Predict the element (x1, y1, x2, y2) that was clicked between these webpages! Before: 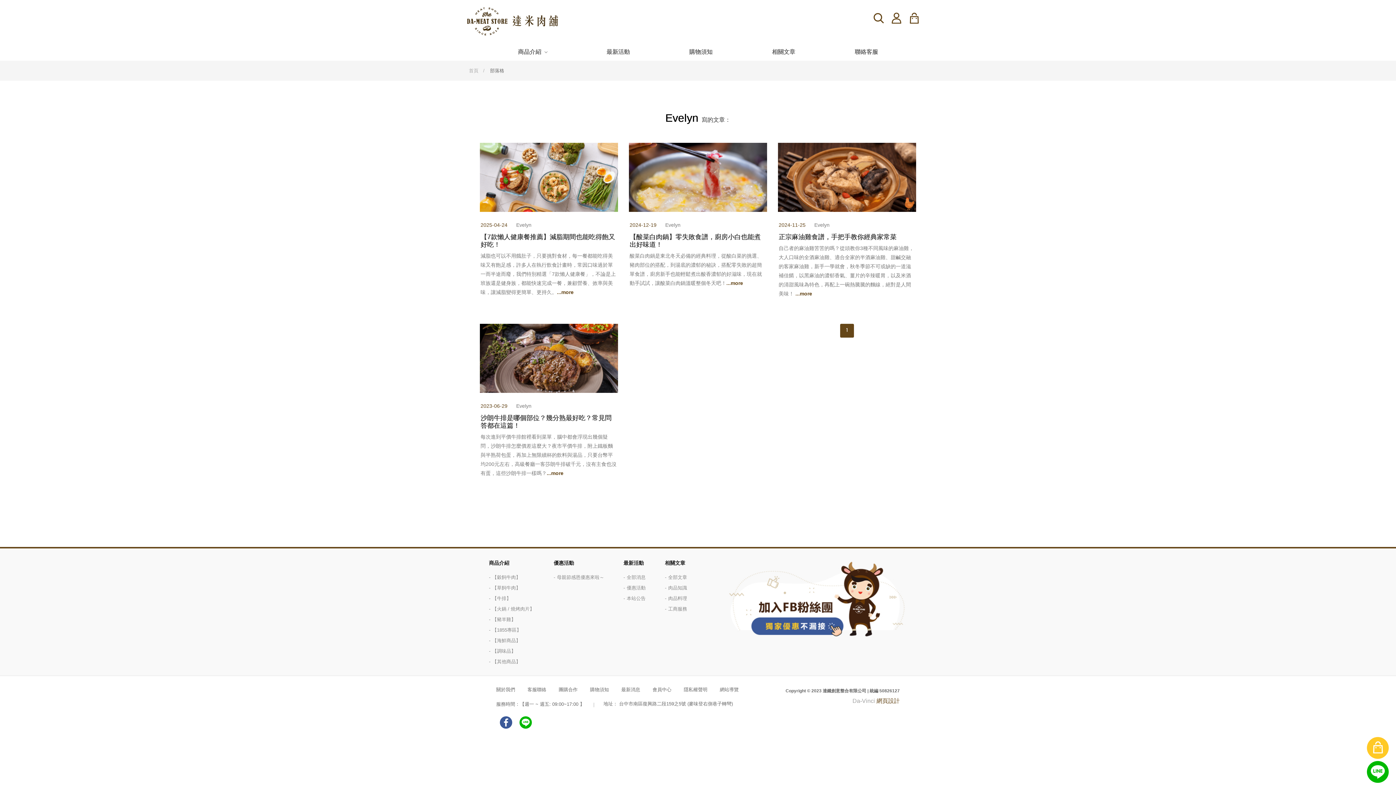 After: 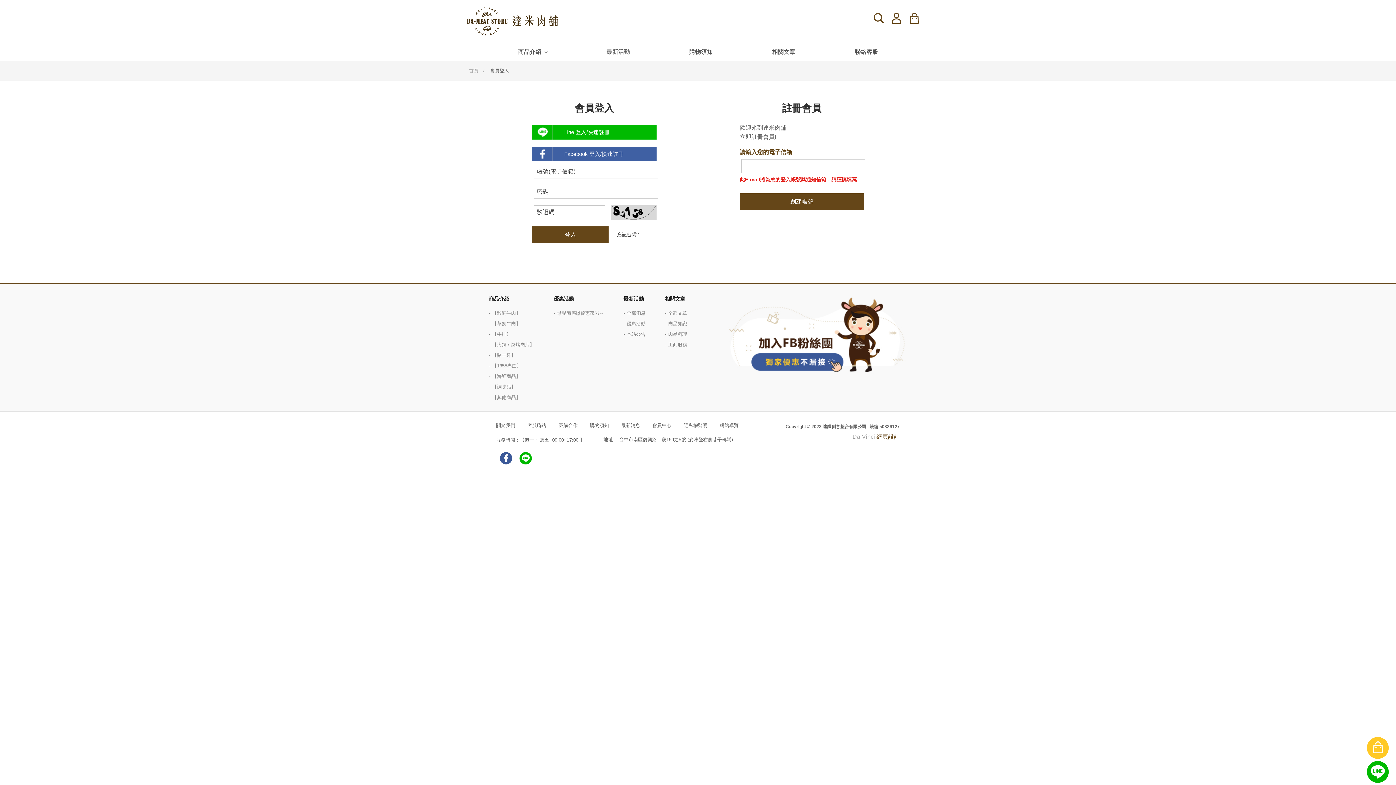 Action: label: 購物車 bbox: (909, 12, 929, 23)